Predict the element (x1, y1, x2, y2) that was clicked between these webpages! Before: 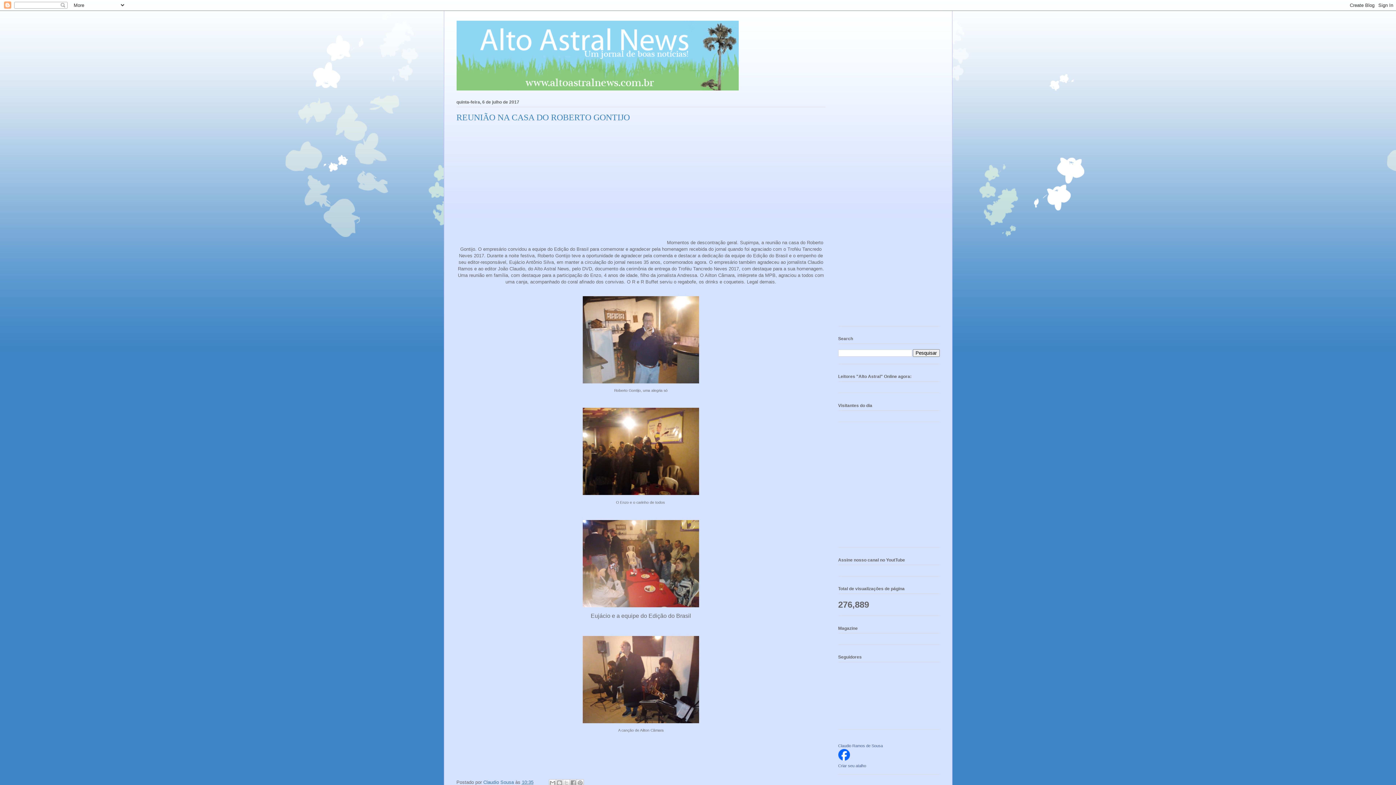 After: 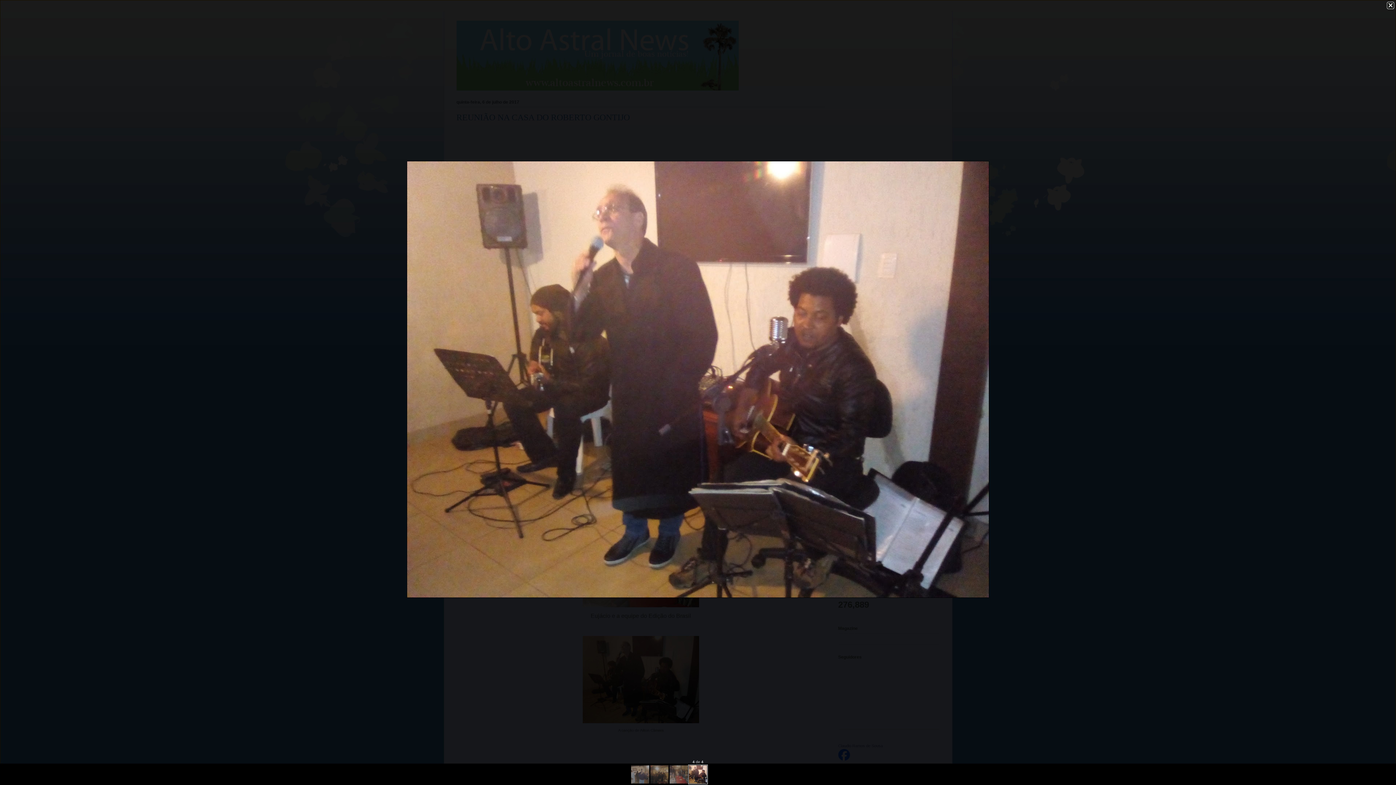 Action: bbox: (580, 722, 702, 727)